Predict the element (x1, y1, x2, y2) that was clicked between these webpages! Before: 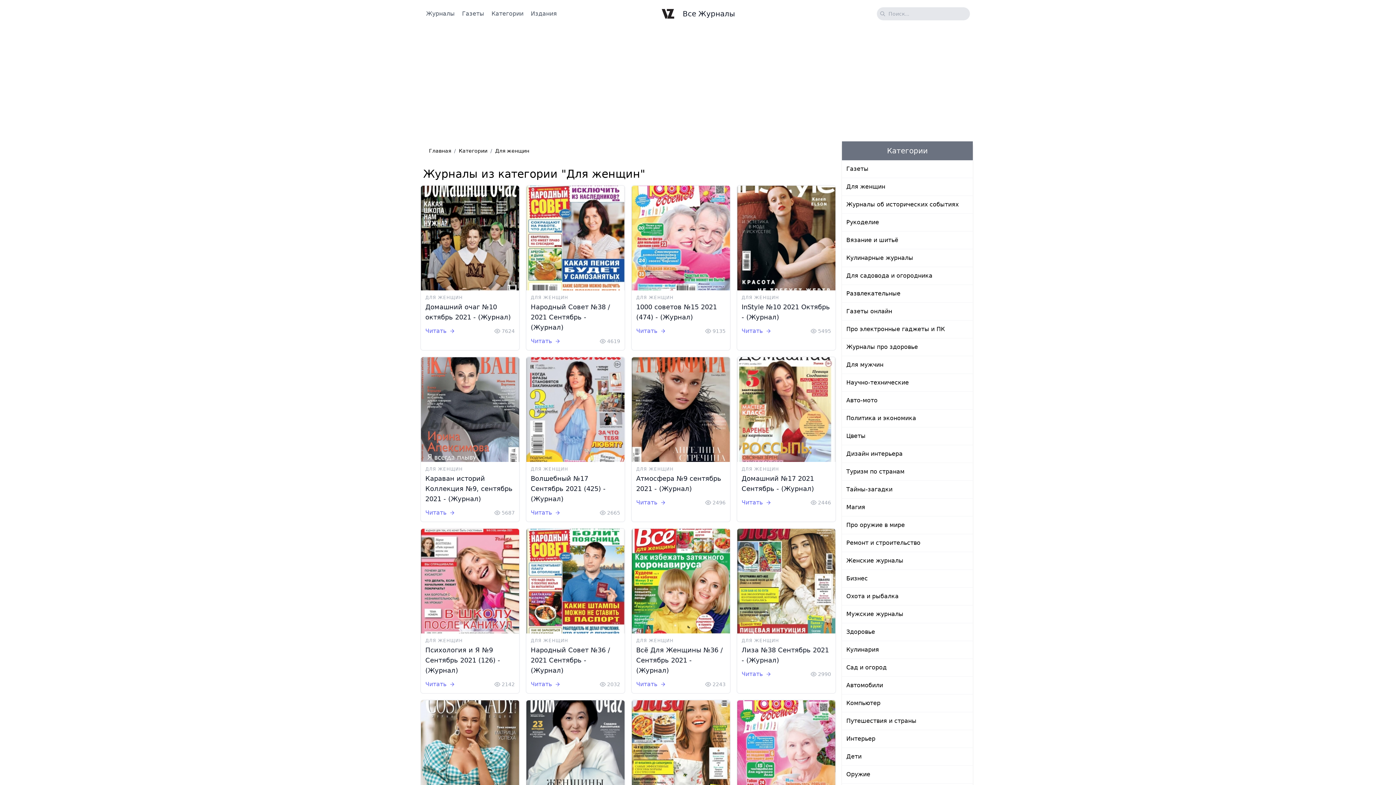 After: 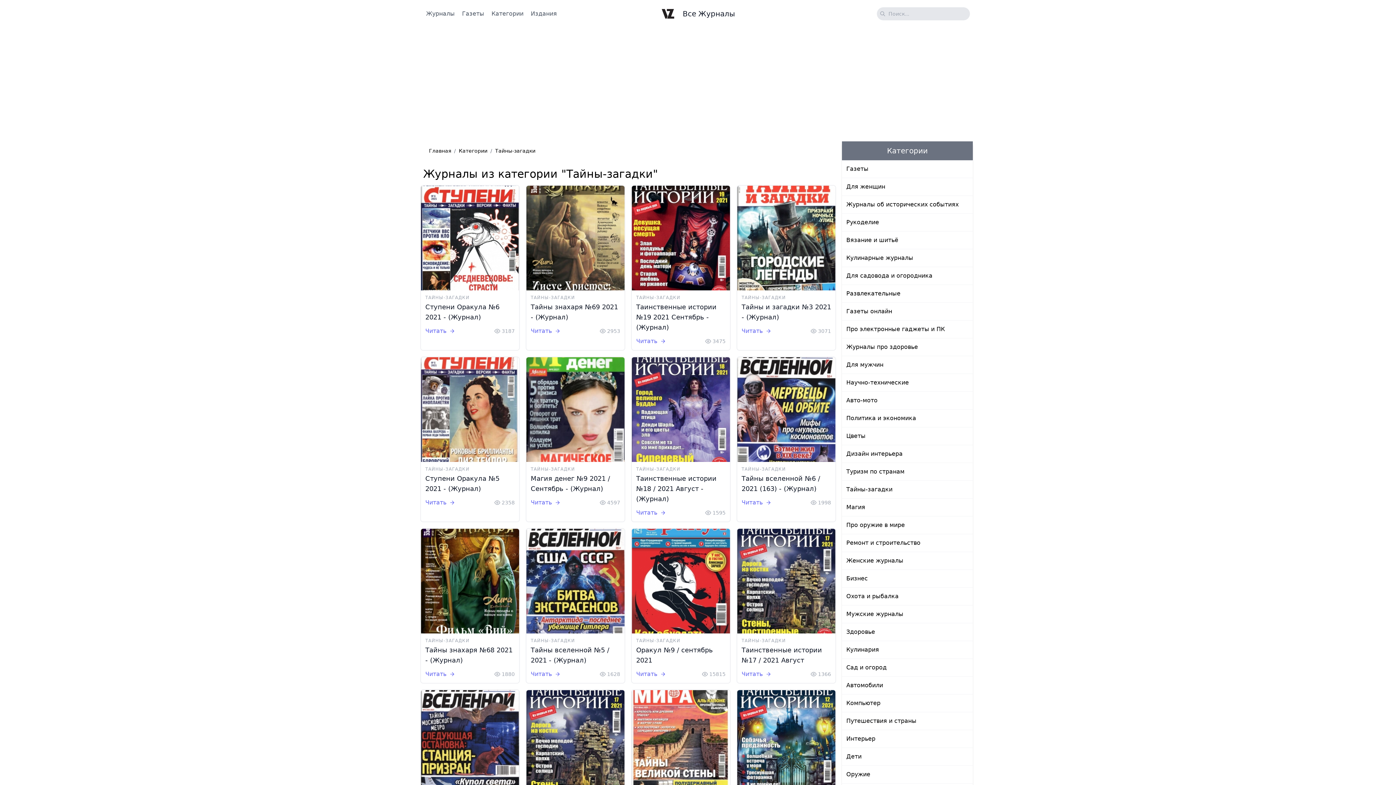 Action: bbox: (842, 480, 973, 498) label: Тайны-загадки